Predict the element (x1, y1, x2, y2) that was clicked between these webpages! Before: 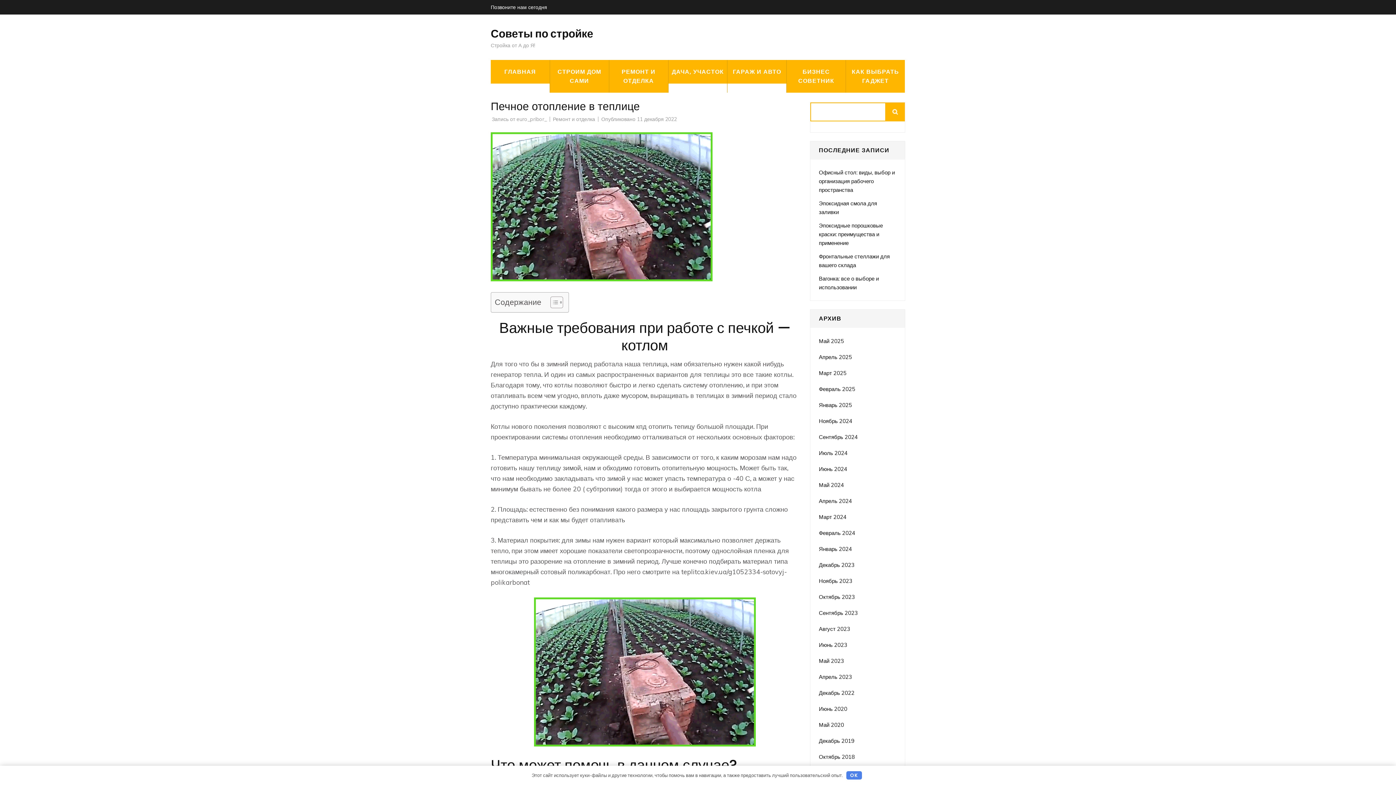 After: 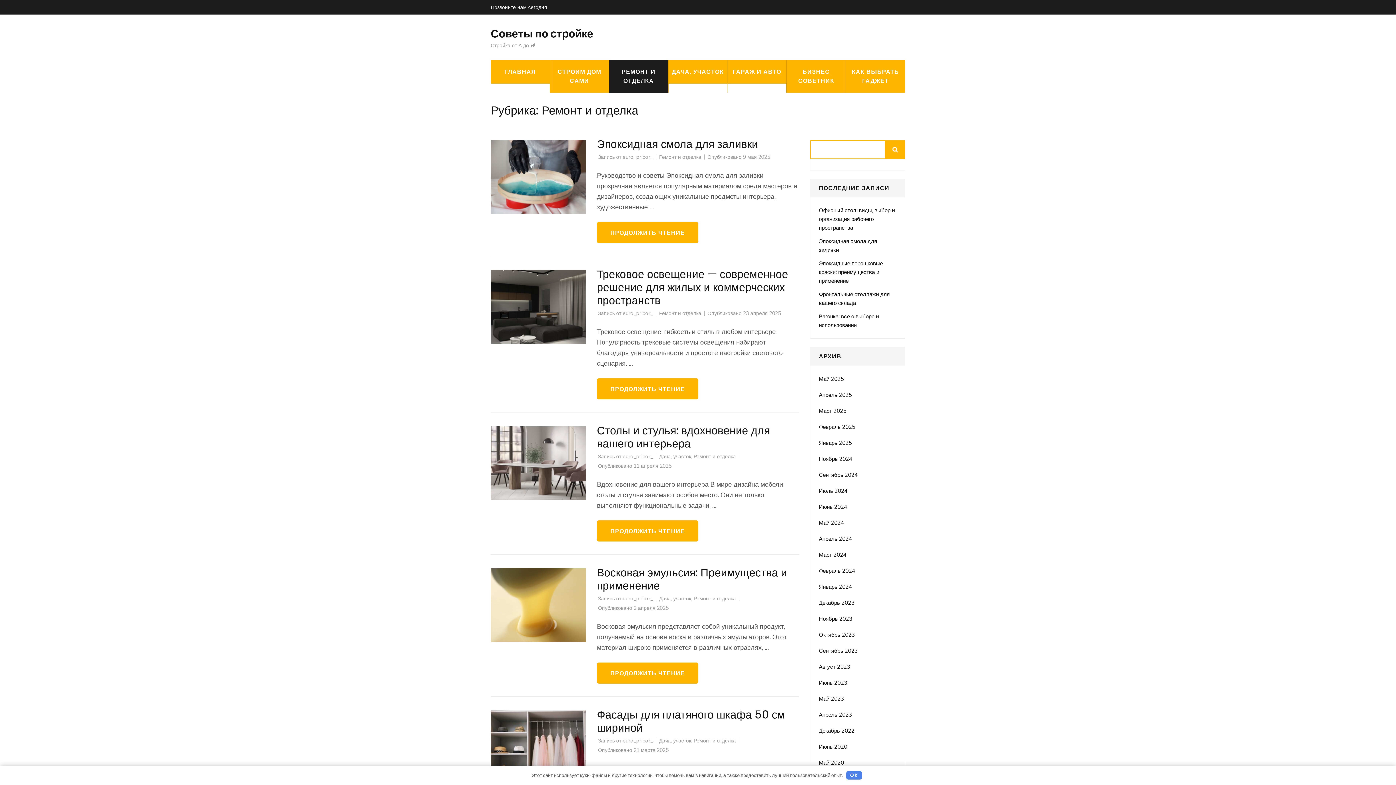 Action: bbox: (609, 60, 668, 92) label: РЕМОНТ И ОТДЕЛКА